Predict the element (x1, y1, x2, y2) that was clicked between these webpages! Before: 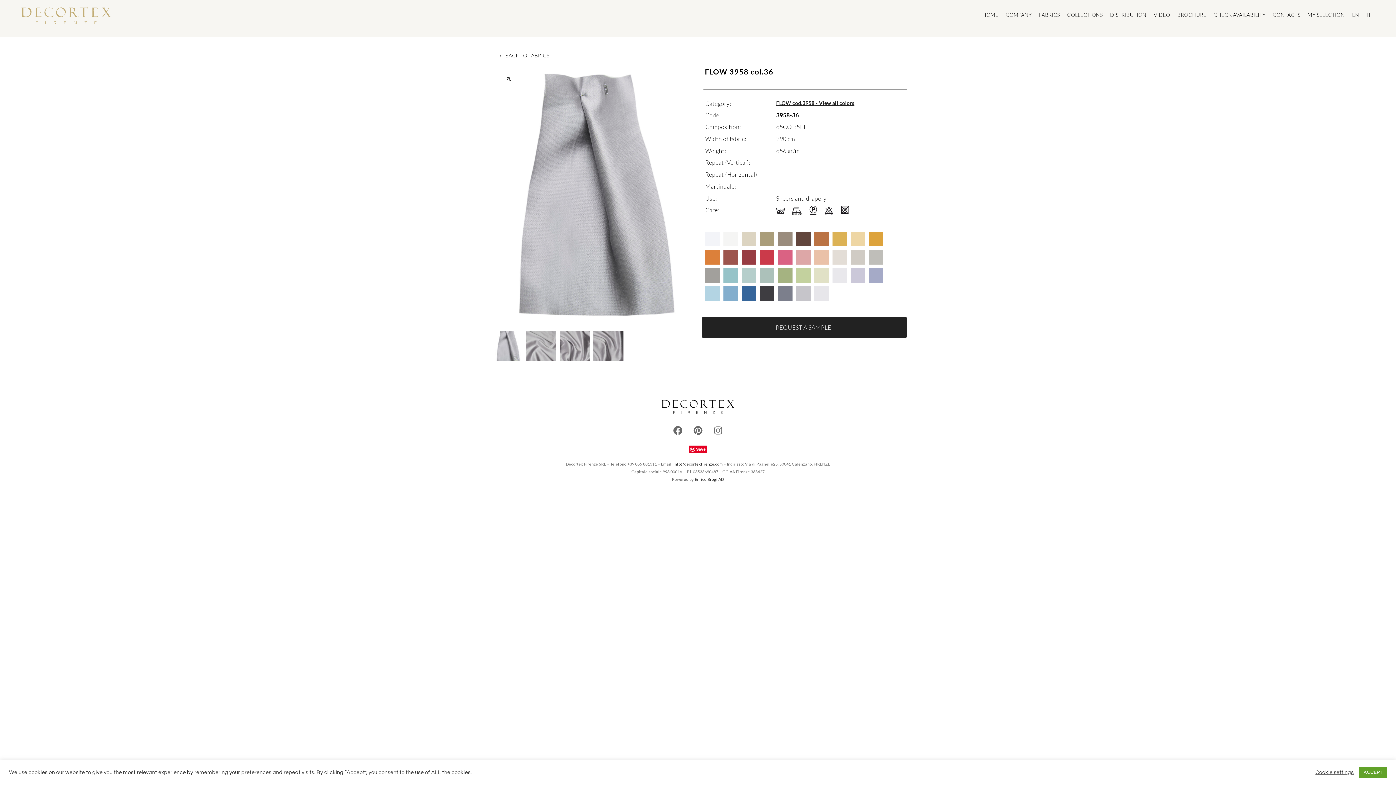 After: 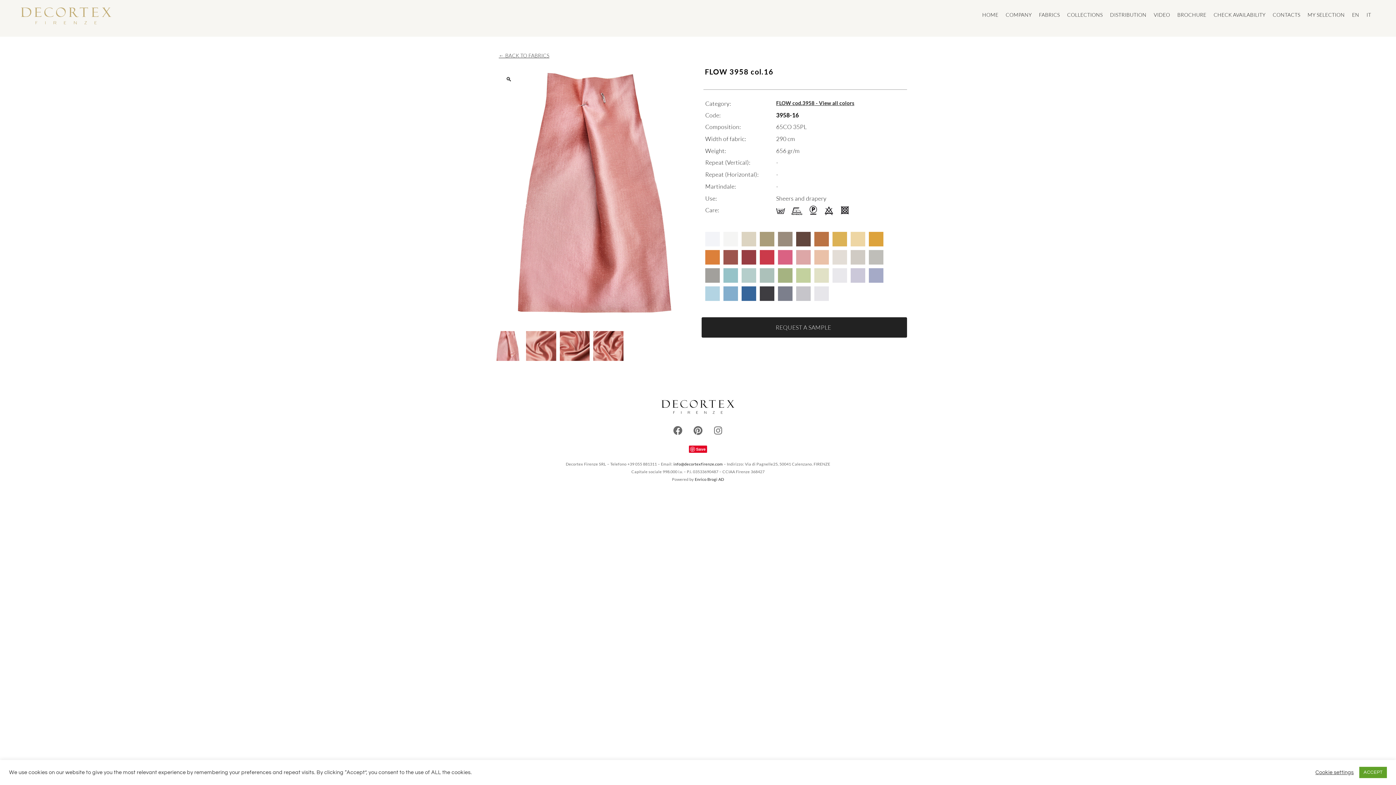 Action: bbox: (796, 250, 810, 264)